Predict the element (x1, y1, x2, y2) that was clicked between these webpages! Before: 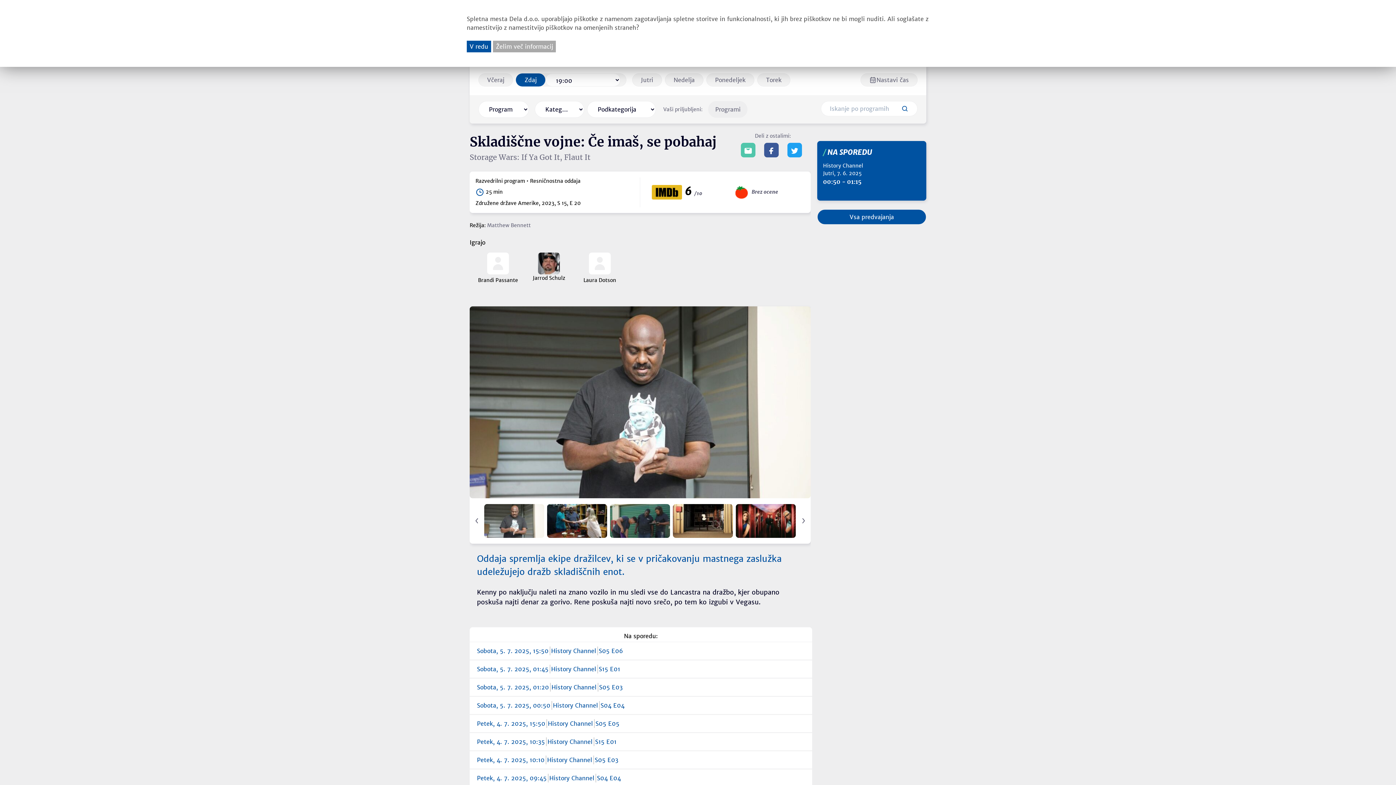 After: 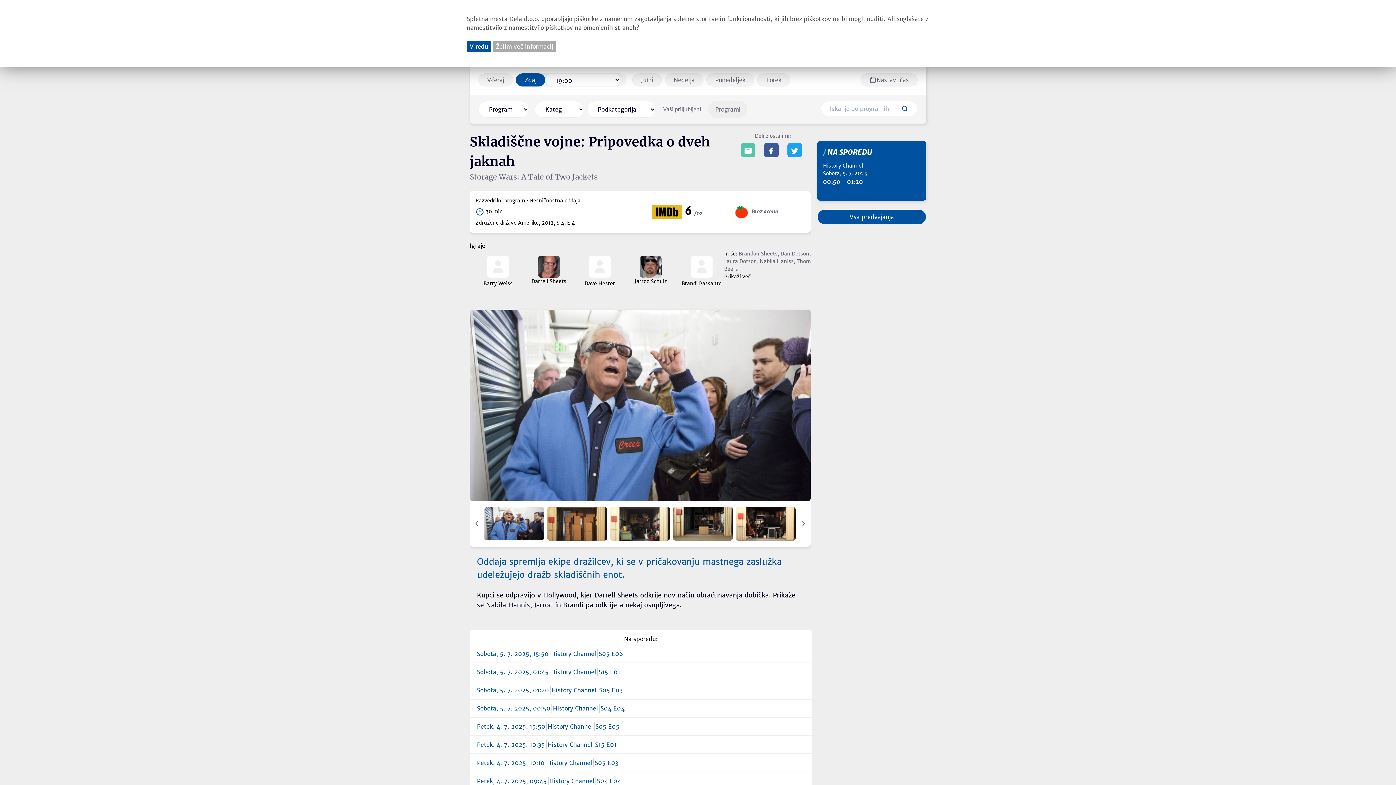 Action: bbox: (477, 701, 805, 710) label: Sobota, 5. 7. 2025, 00:50
History Channel
S04 E04